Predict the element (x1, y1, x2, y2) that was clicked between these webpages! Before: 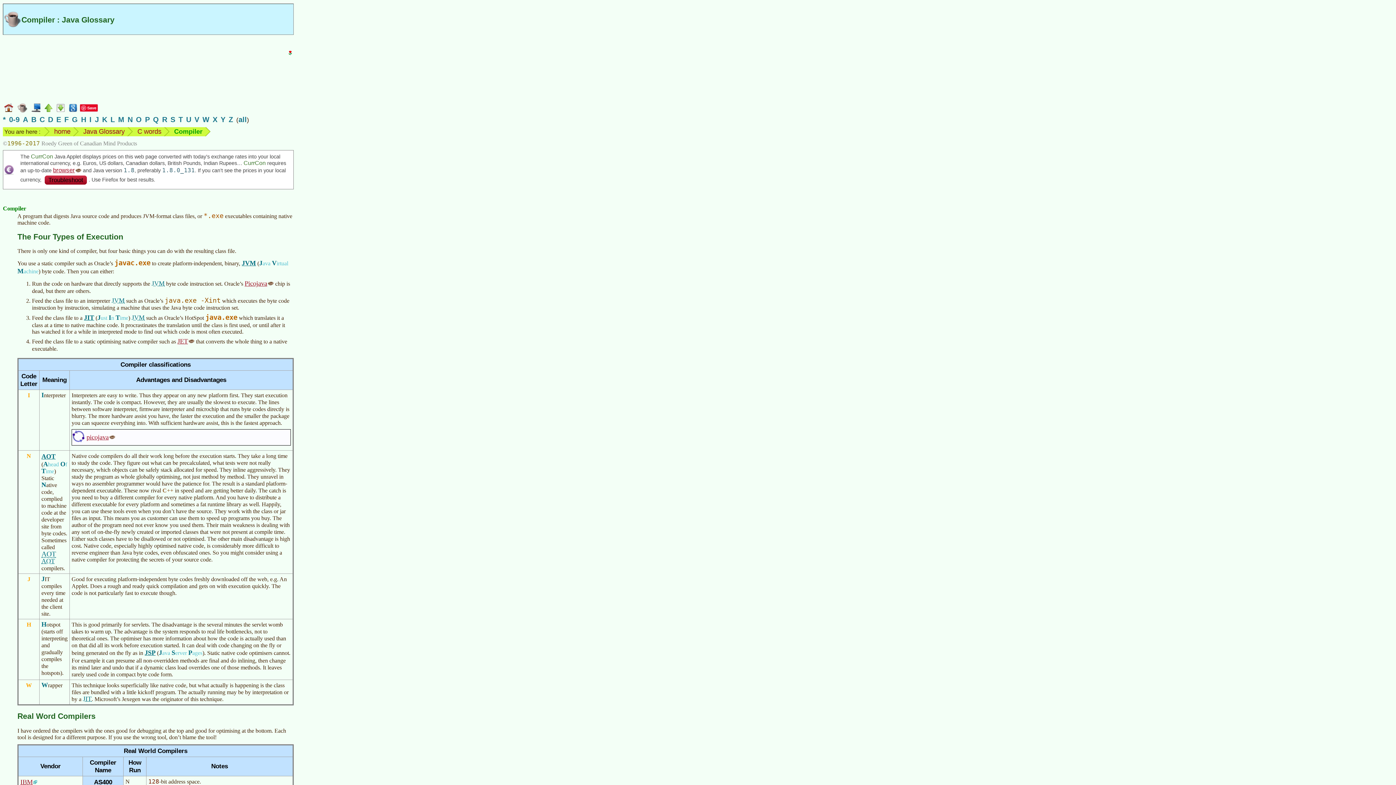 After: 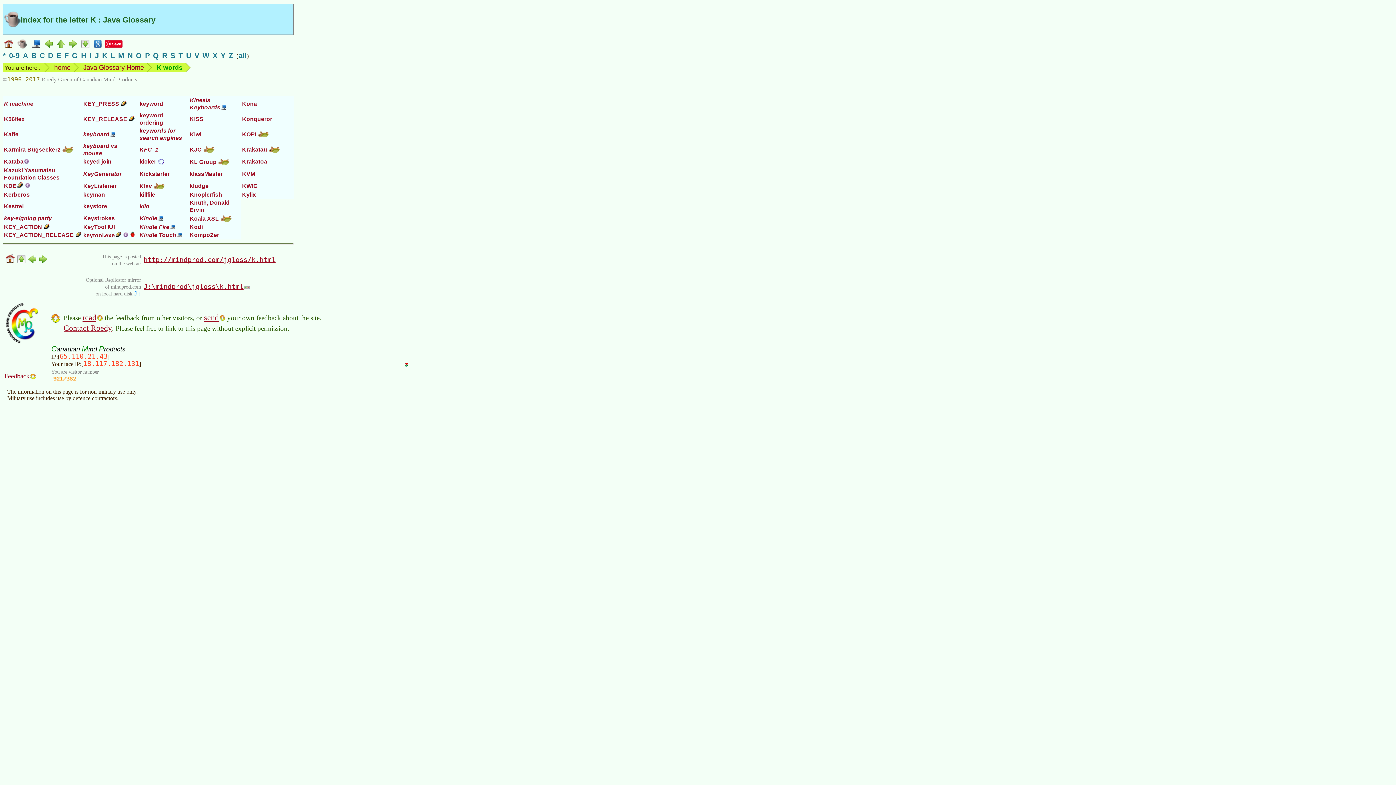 Action: label: K bbox: (102, 115, 107, 123)